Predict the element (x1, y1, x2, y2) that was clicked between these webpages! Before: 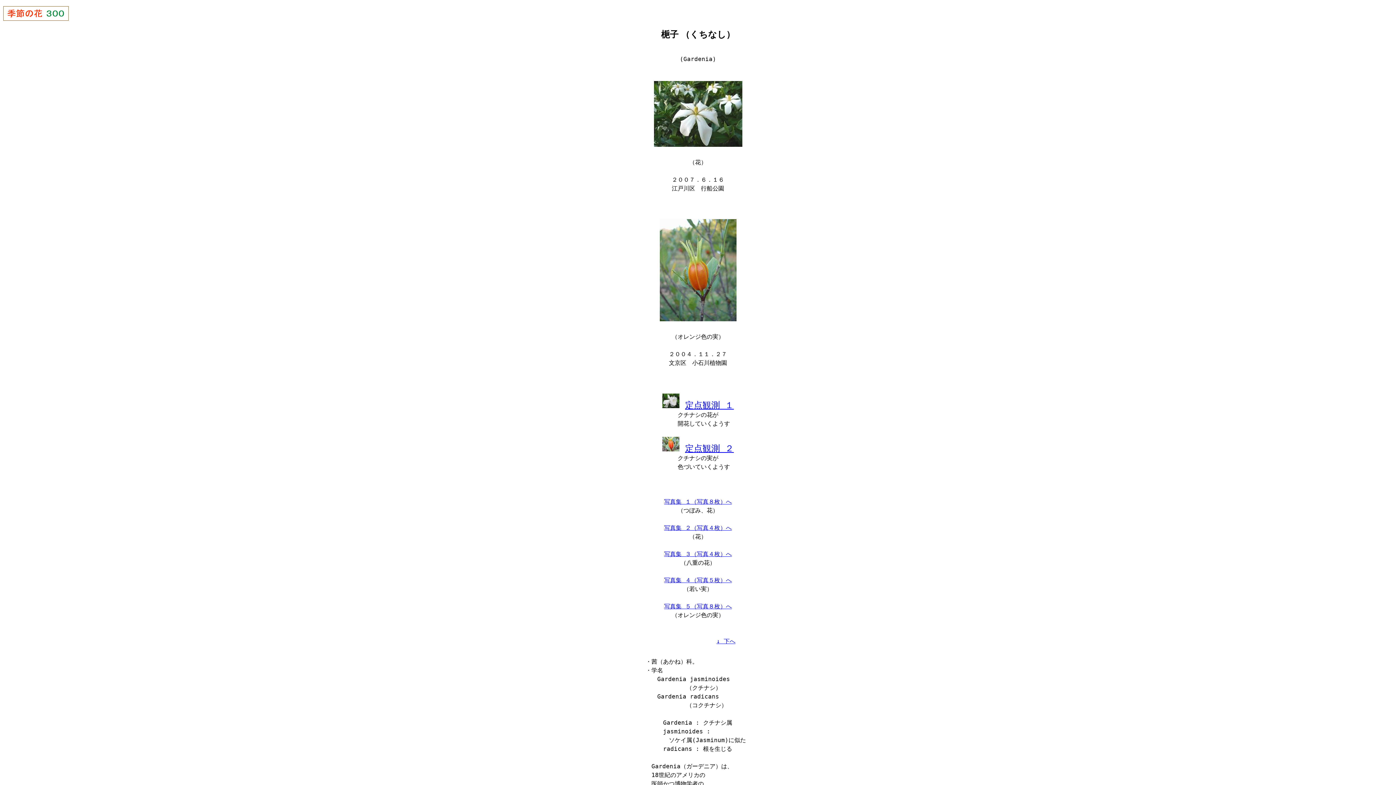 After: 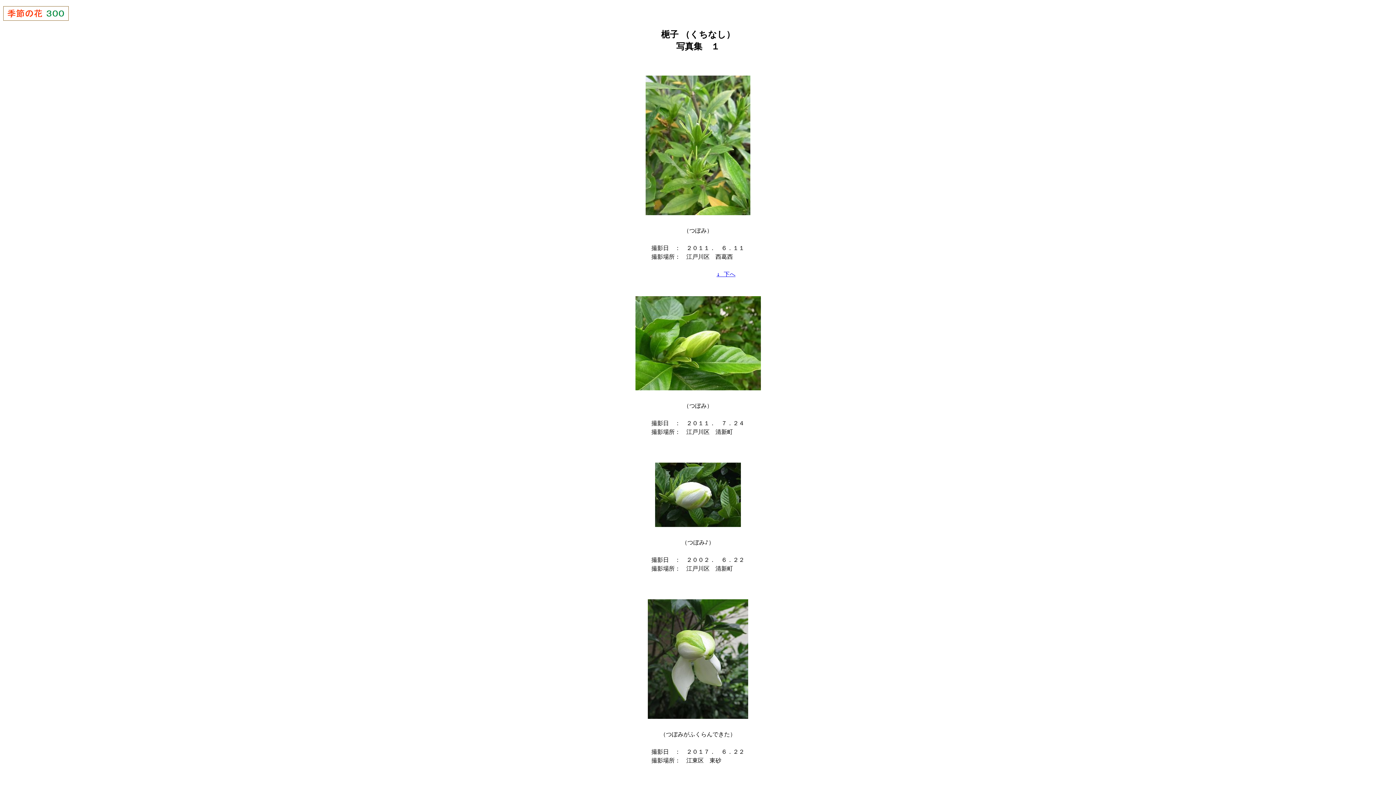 Action: label: 写真集 １（写真８枚）へ bbox: (664, 498, 732, 505)